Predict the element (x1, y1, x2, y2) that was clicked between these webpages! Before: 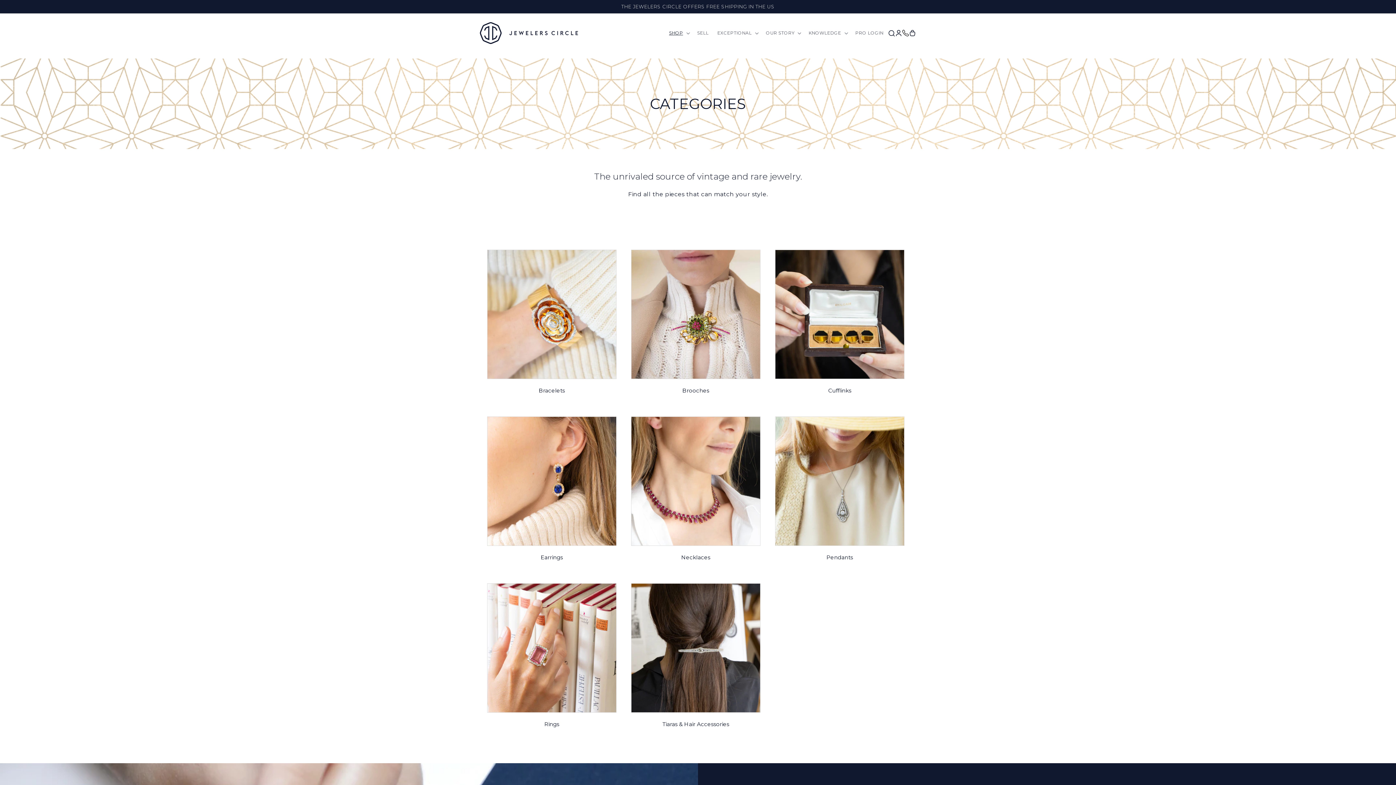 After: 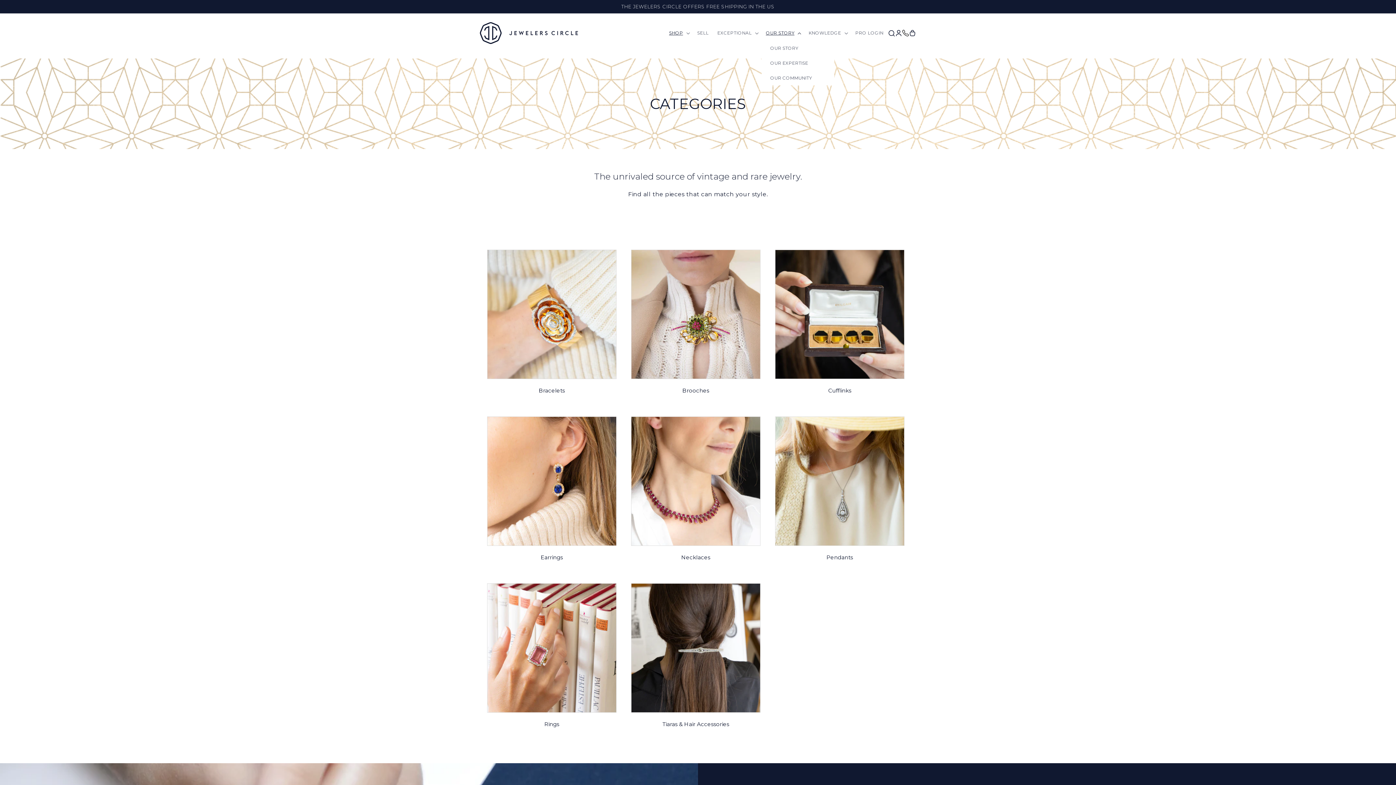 Action: label: OUR STORY bbox: (761, 25, 804, 40)